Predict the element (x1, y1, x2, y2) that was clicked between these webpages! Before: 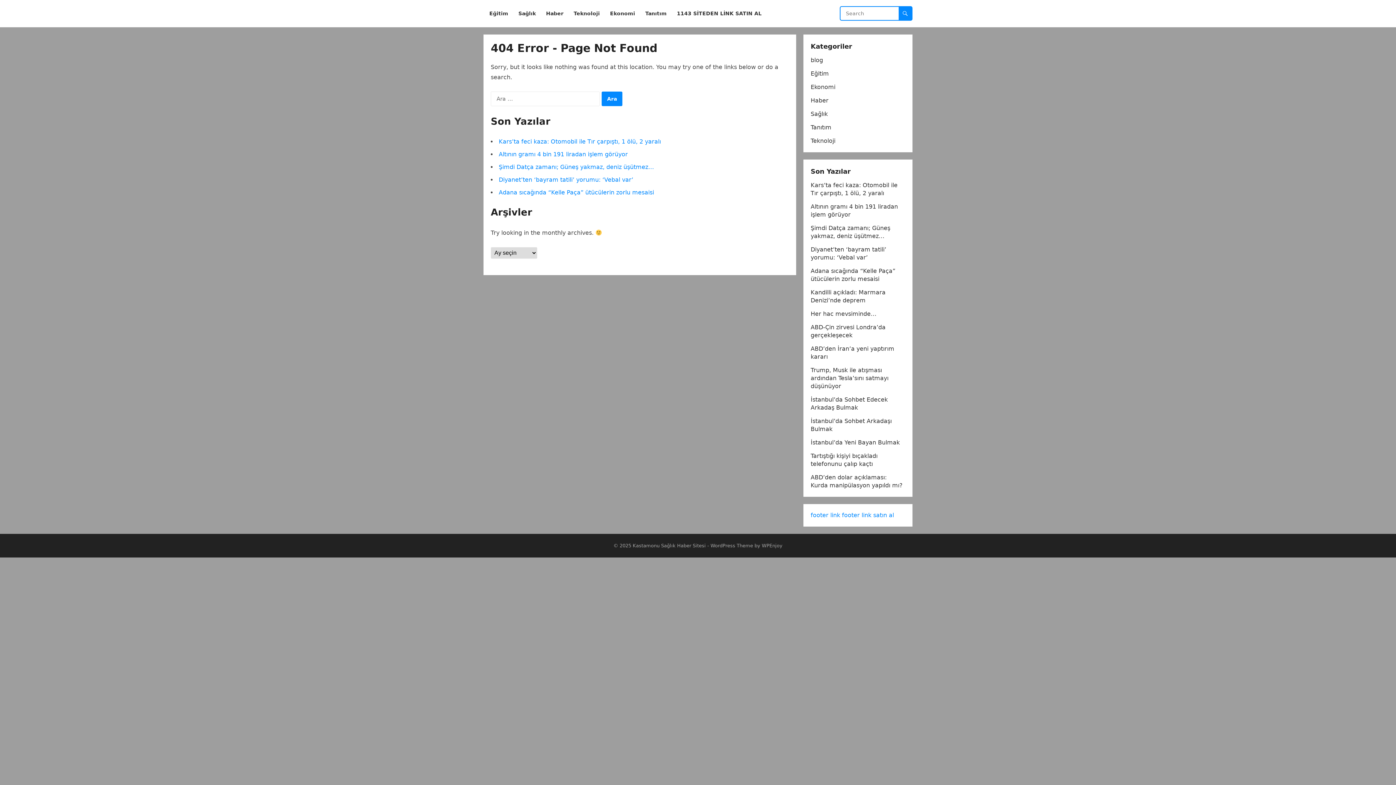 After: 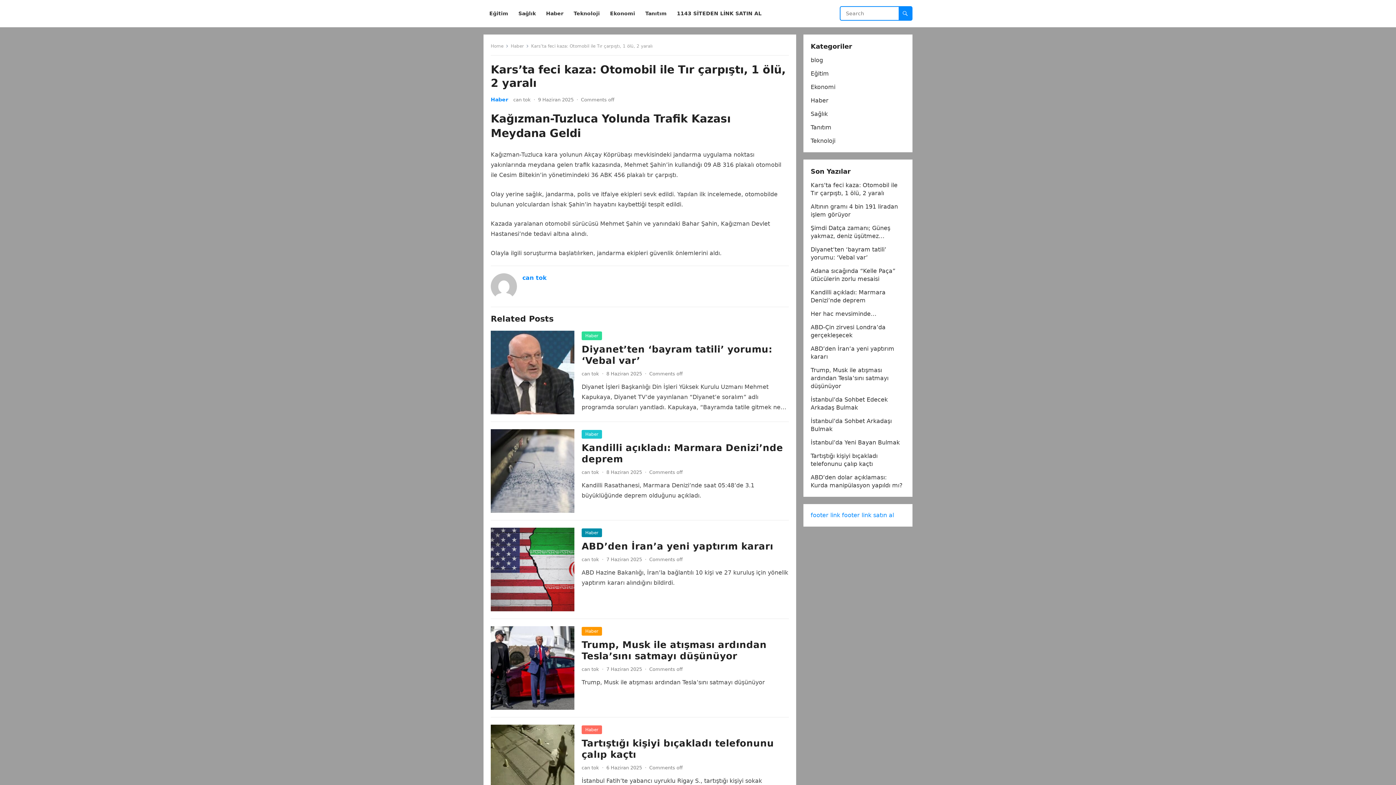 Action: bbox: (498, 138, 661, 145) label: Kars’ta feci kaza: Otomobil ile Tır çarpıştı, 1 ölü, 2 yaralı